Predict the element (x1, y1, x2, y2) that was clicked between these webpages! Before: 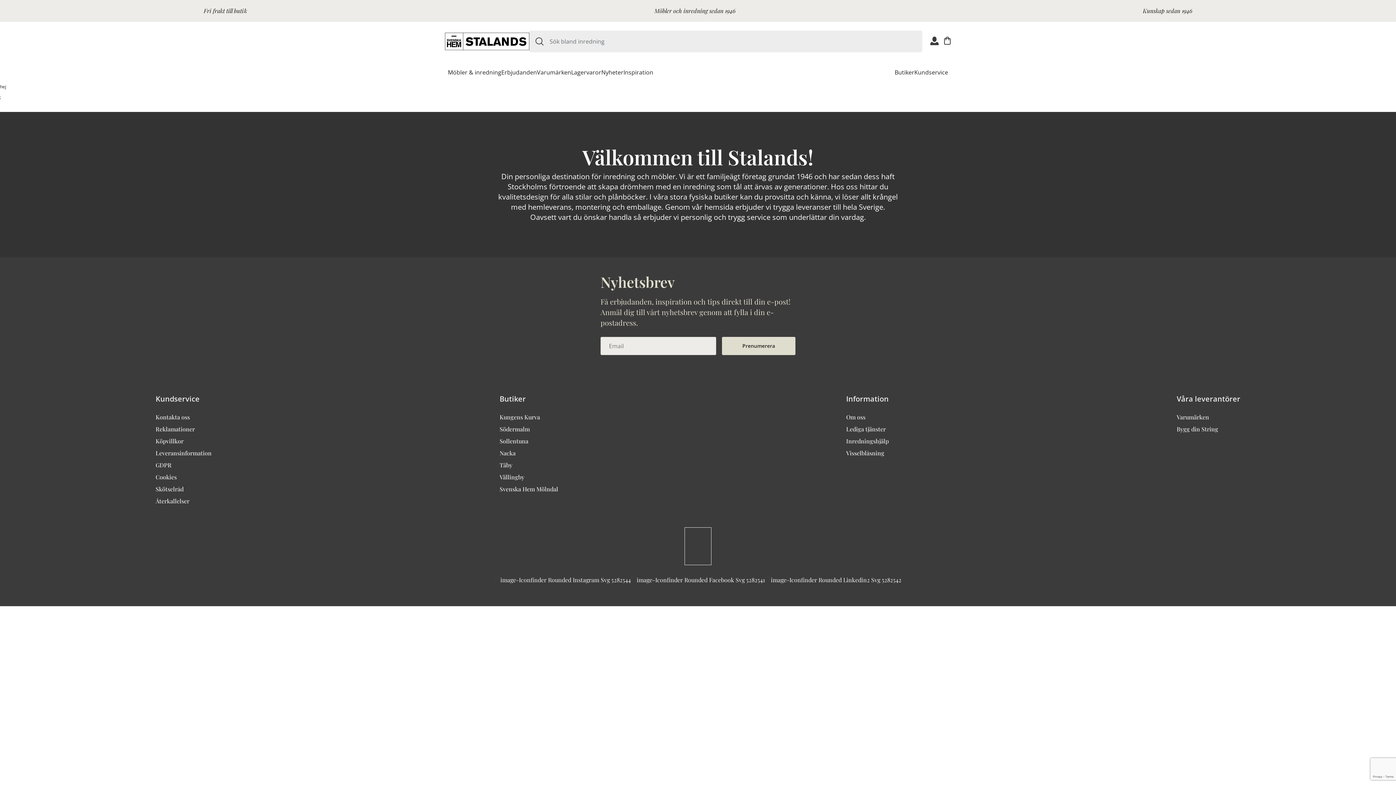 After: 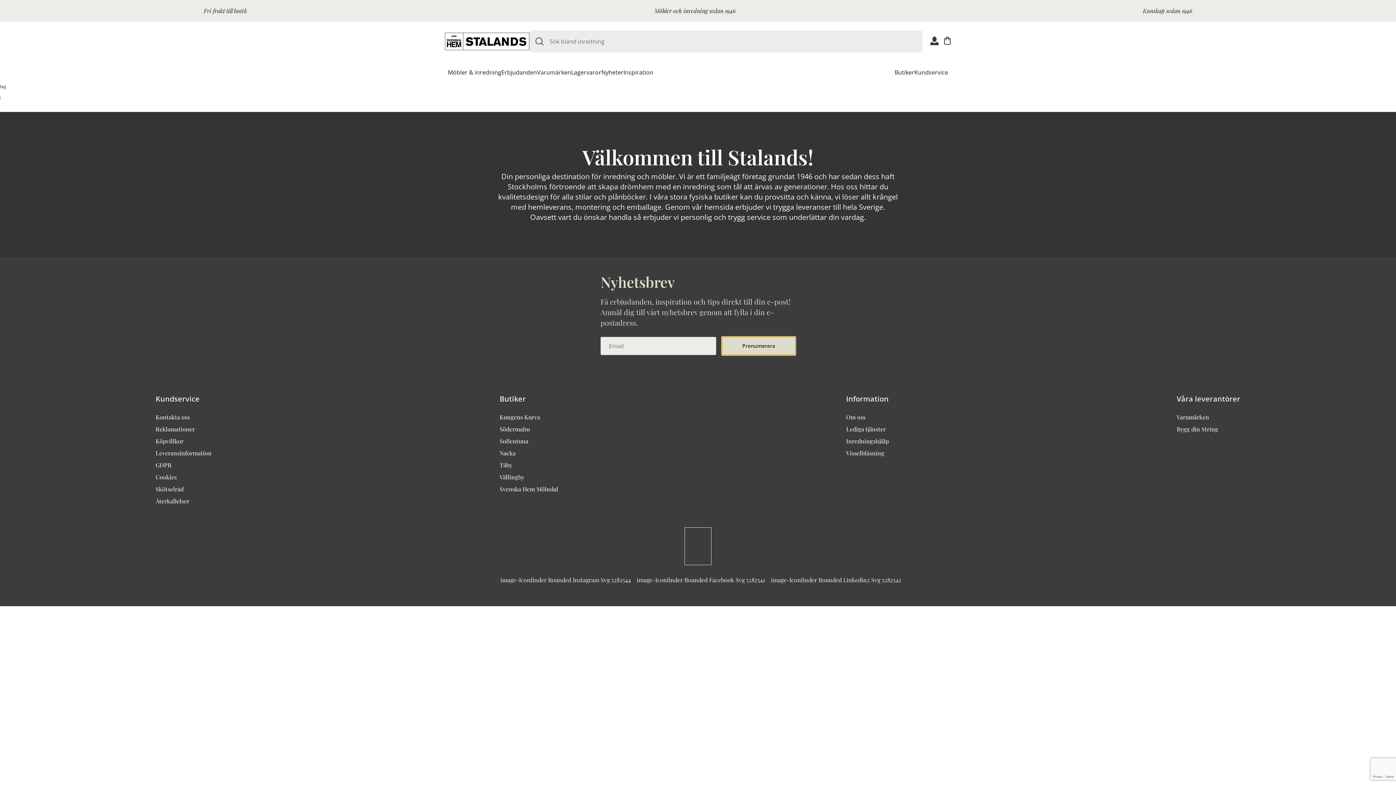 Action: label: Prenumerera bbox: (722, 337, 795, 355)